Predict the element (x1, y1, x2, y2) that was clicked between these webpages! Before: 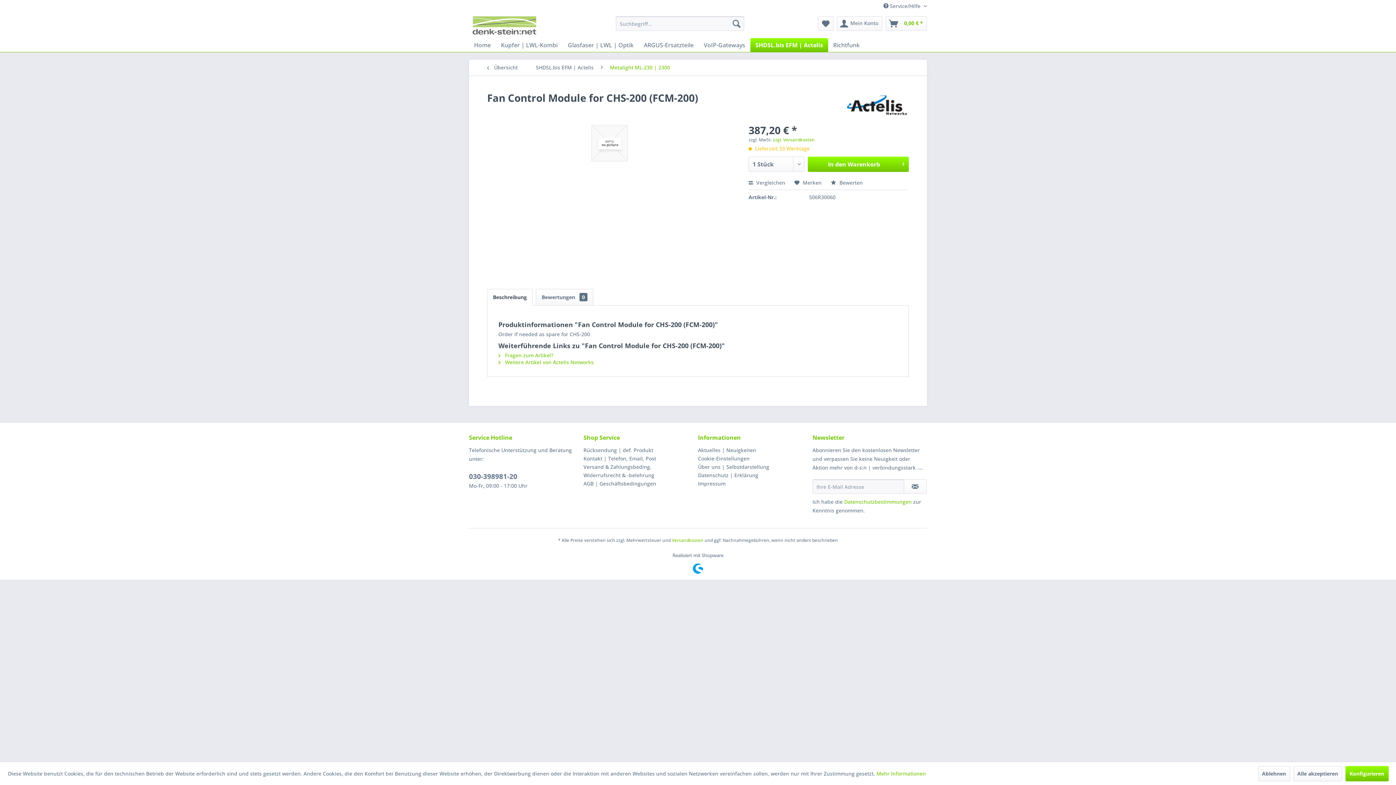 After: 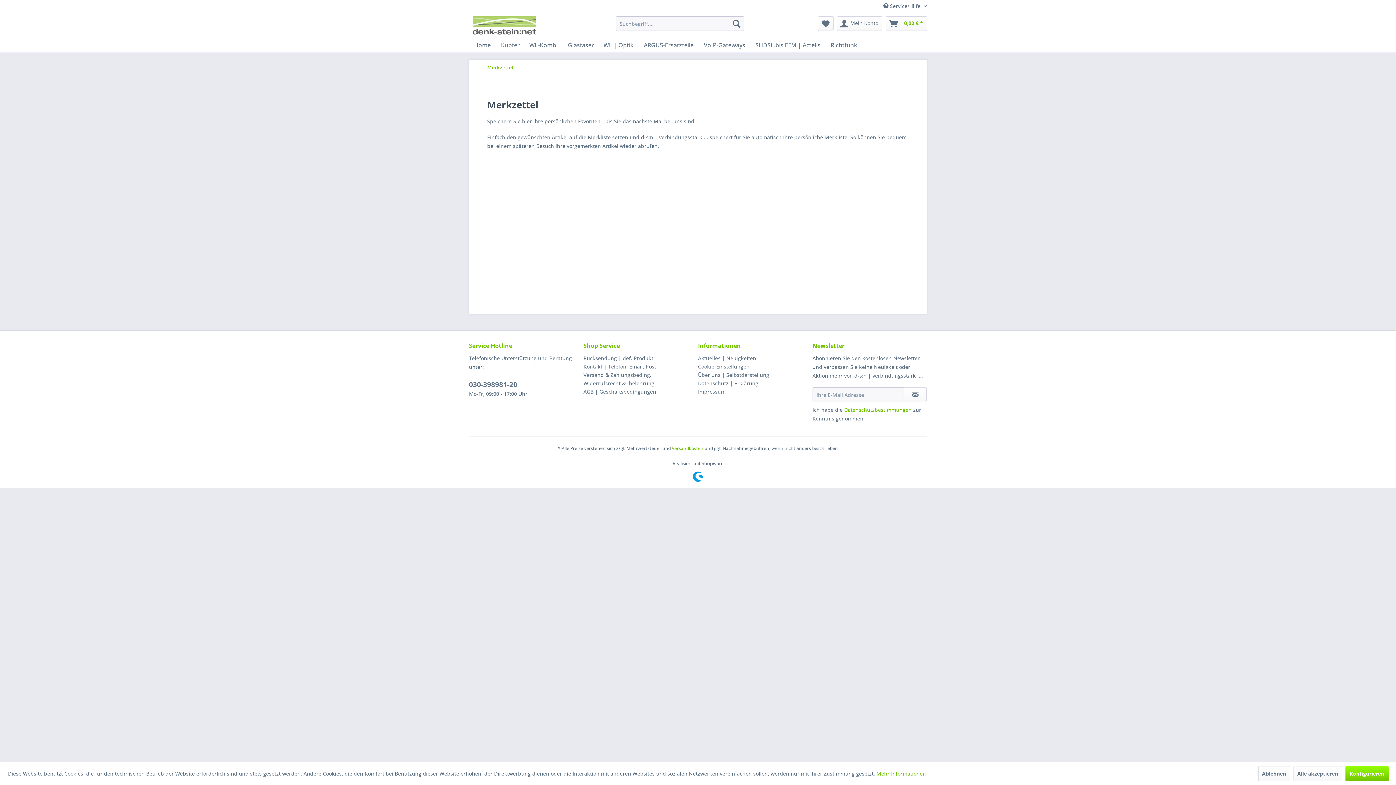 Action: label: Merkzettel bbox: (818, 16, 833, 30)